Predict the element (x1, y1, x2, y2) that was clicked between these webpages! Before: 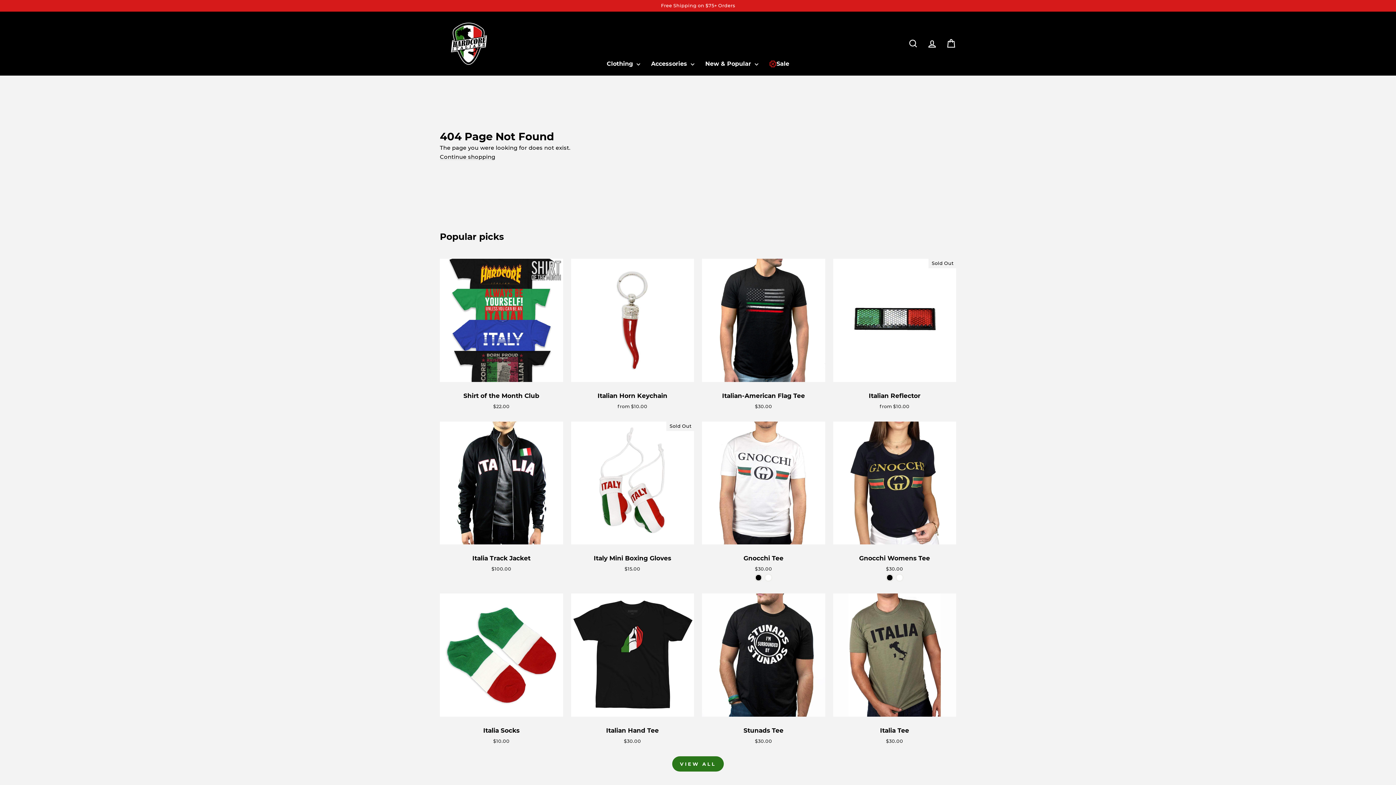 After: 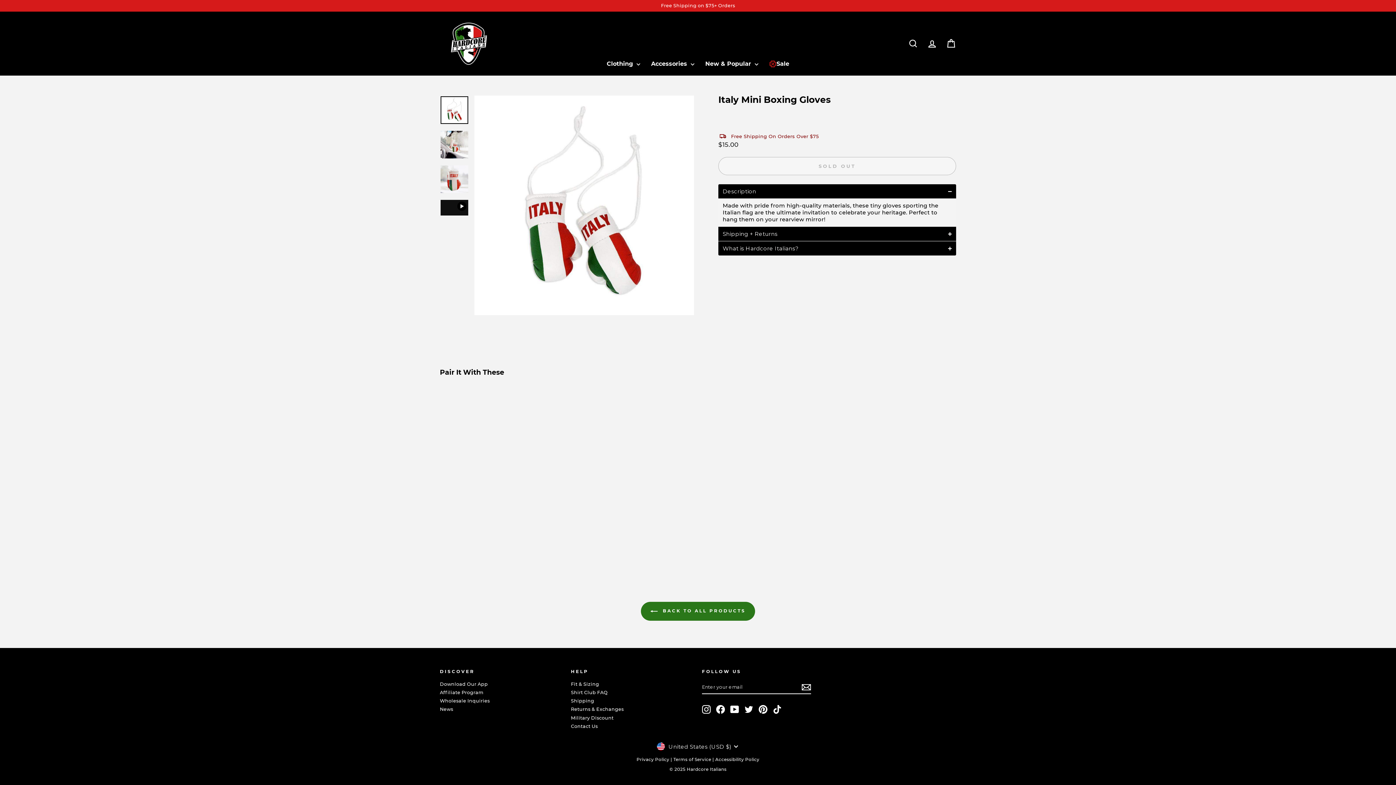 Action: label: Italy Mini Boxing Gloves
$15.00 bbox: (571, 544, 694, 573)